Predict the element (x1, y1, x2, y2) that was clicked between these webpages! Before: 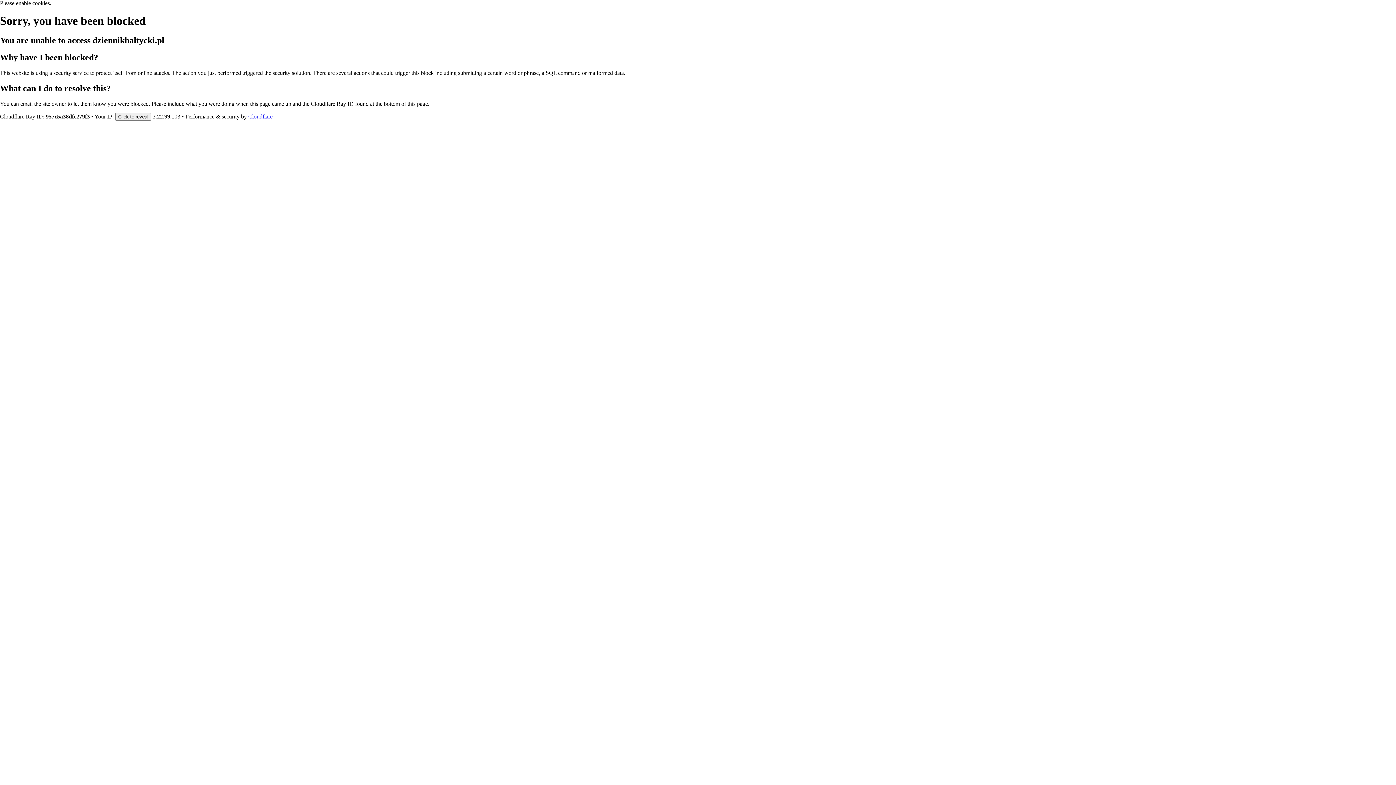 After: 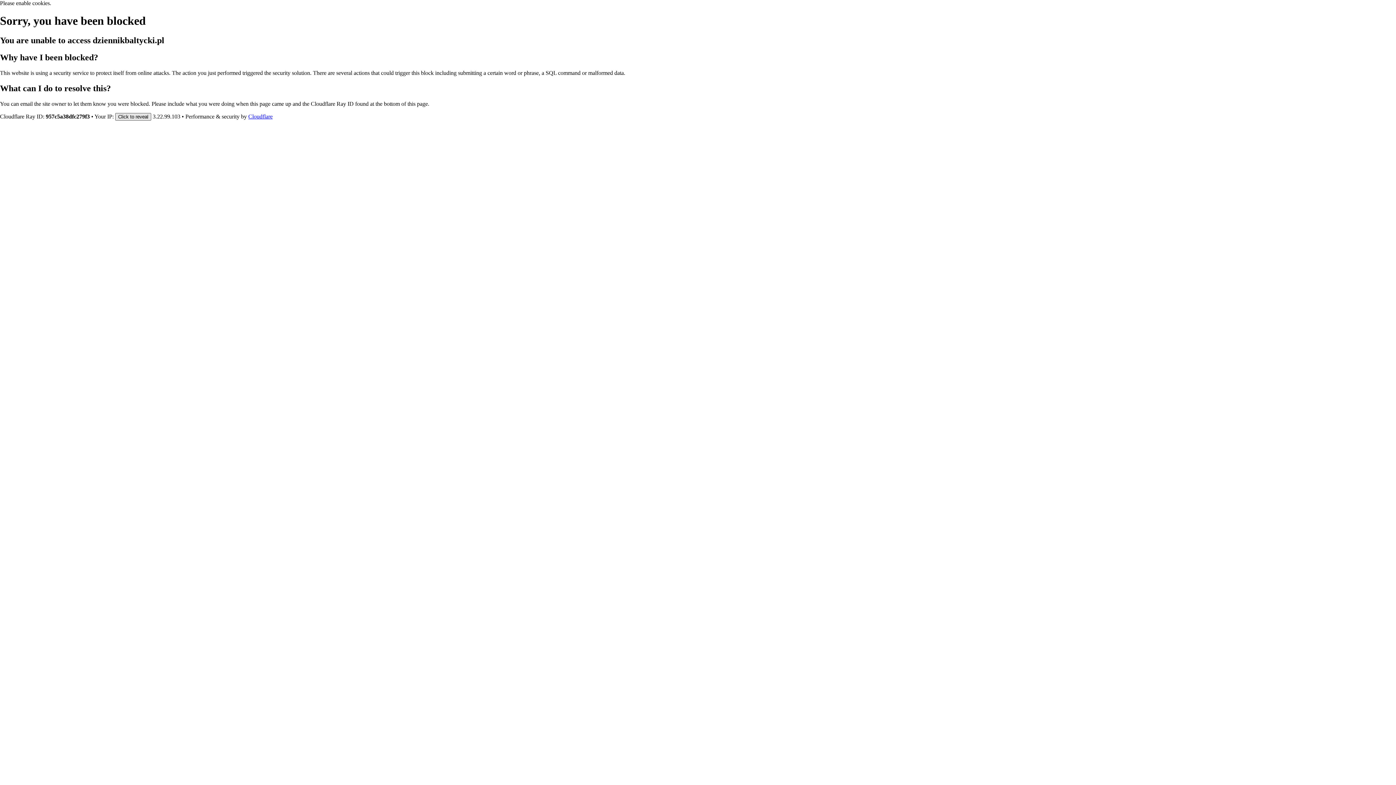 Action: bbox: (115, 112, 151, 120) label: Click to reveal